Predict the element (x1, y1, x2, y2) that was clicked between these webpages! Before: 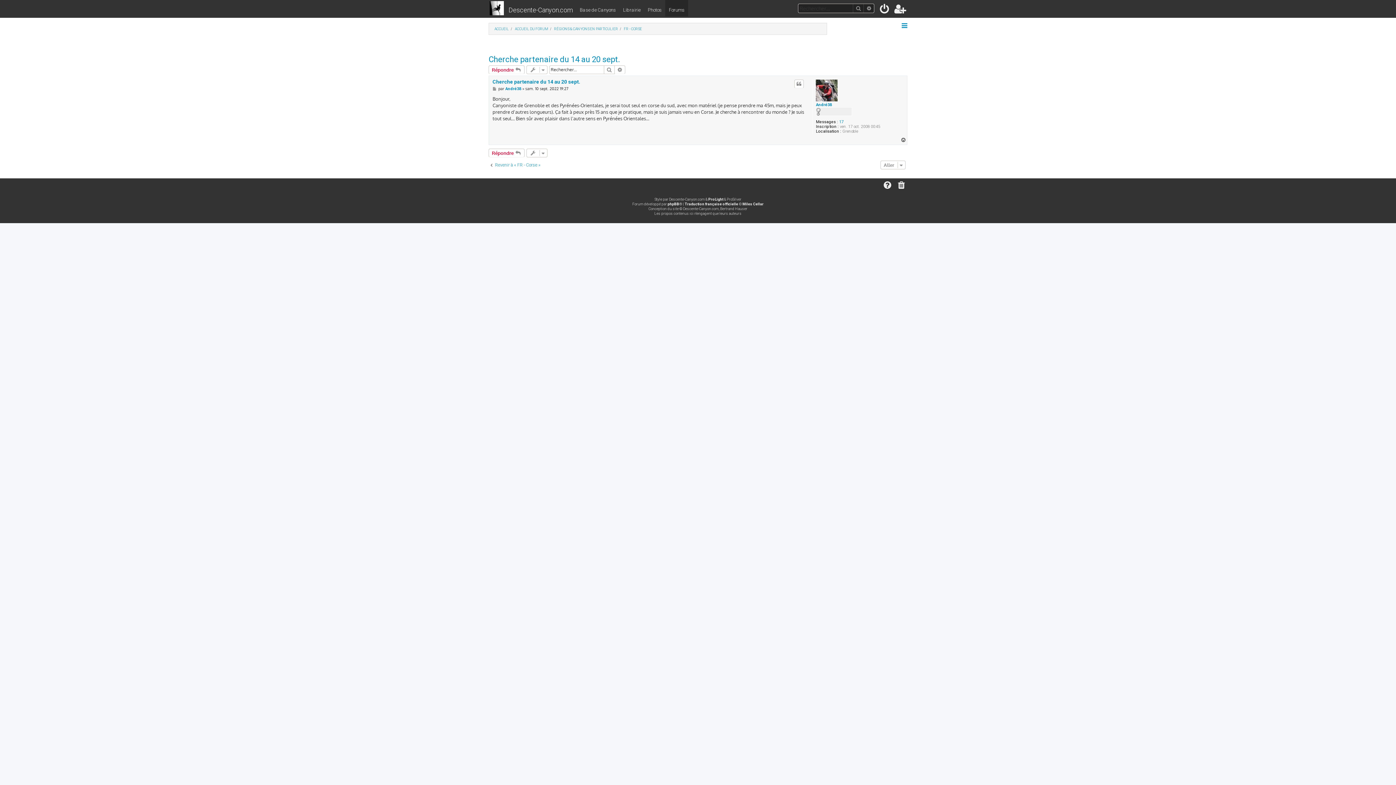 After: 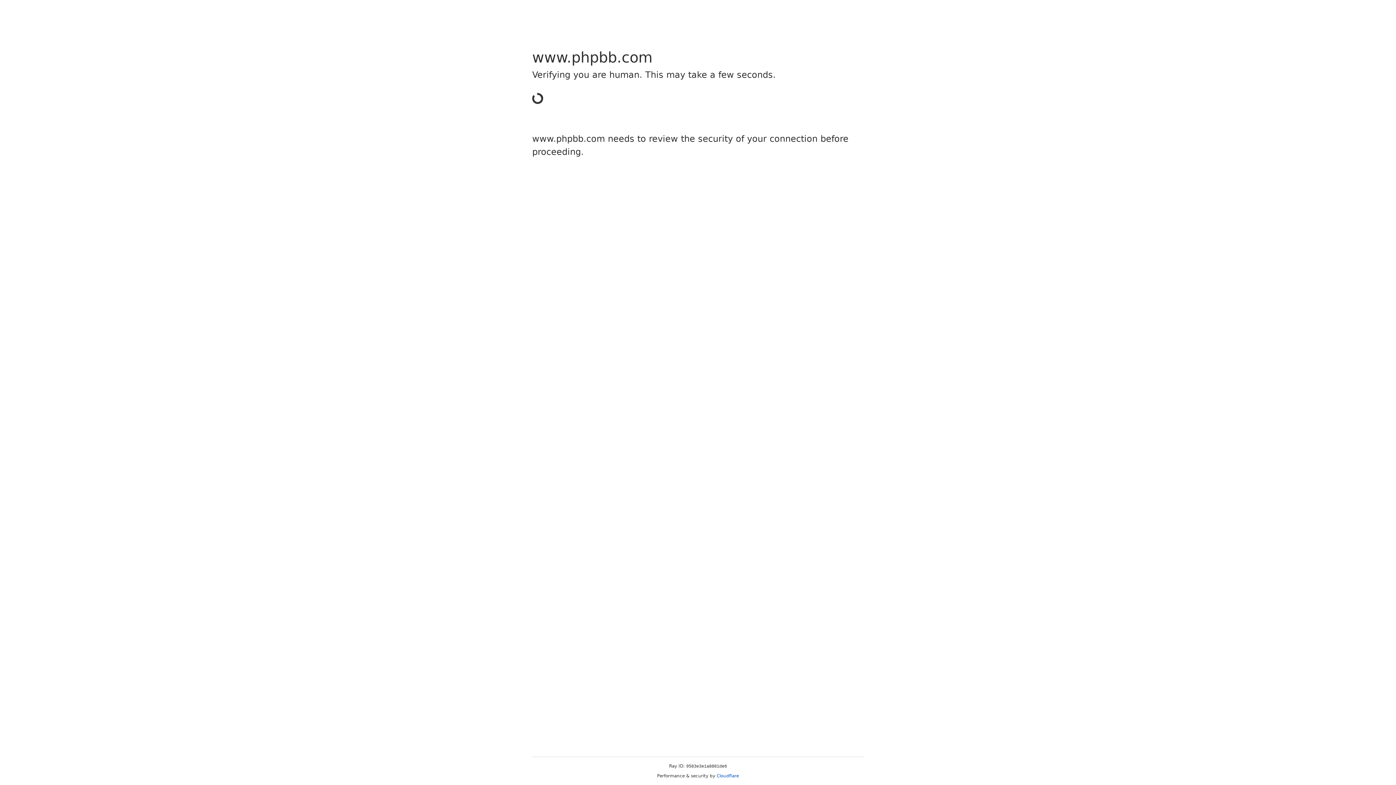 Action: label: phpBB bbox: (667, 201, 679, 206)